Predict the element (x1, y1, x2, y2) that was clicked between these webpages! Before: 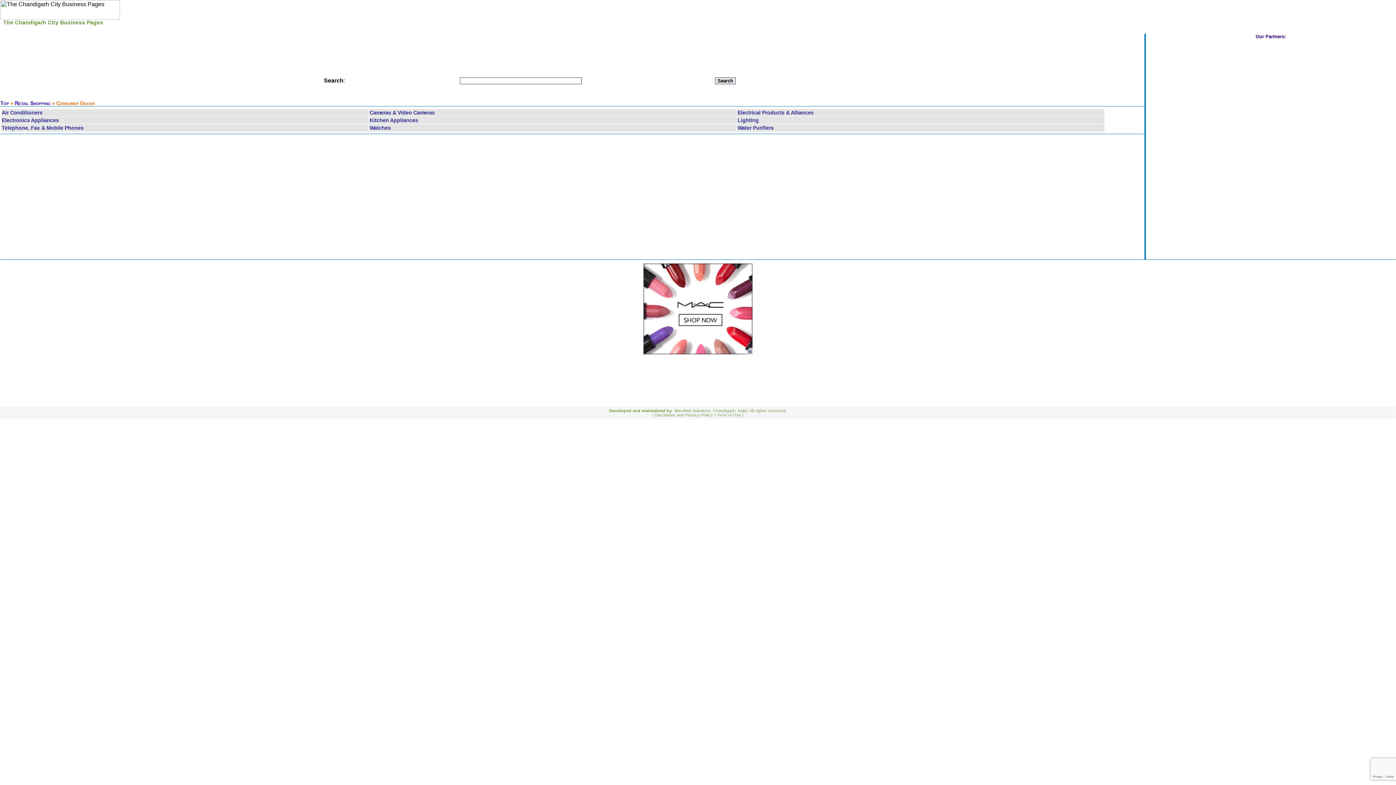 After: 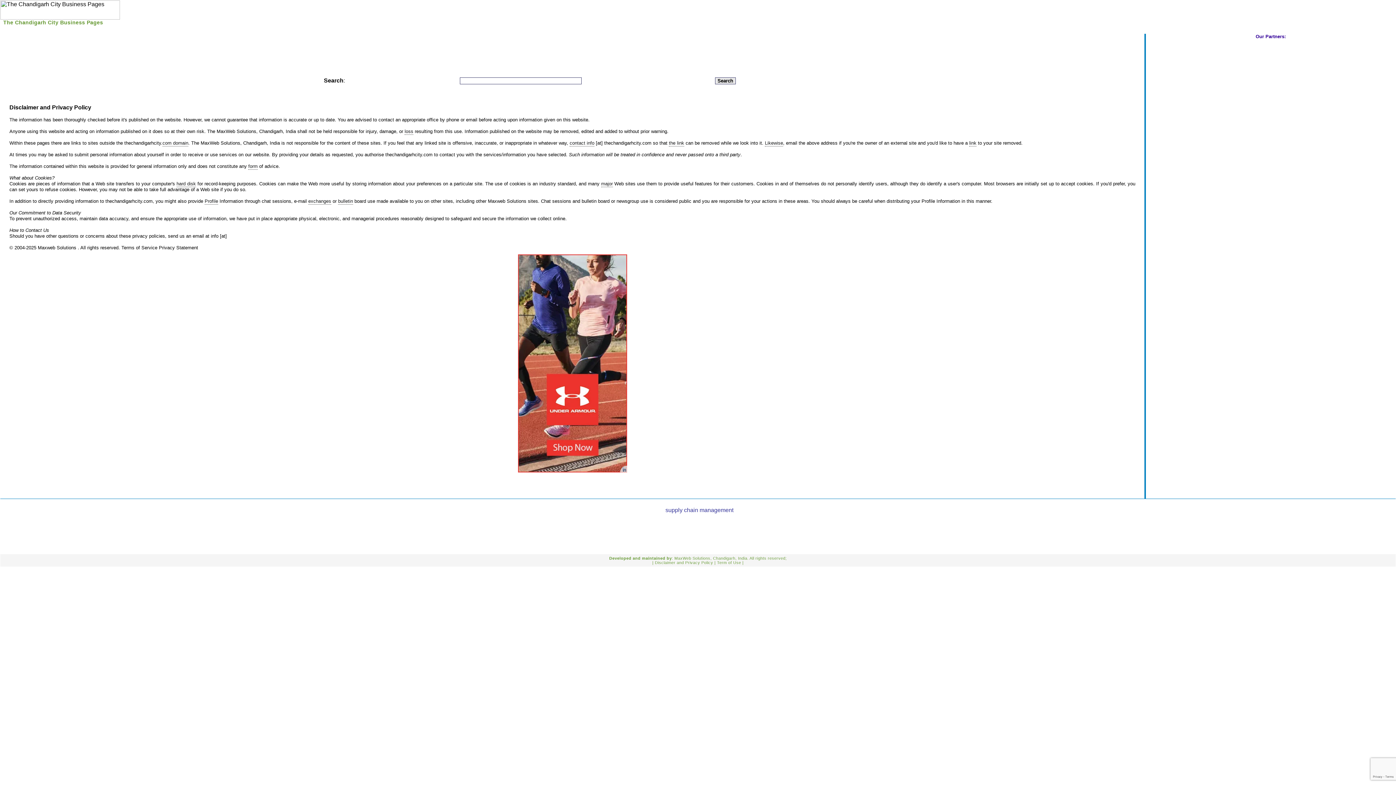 Action: bbox: (655, 413, 713, 417) label: Disclaimer and Privacy Policy